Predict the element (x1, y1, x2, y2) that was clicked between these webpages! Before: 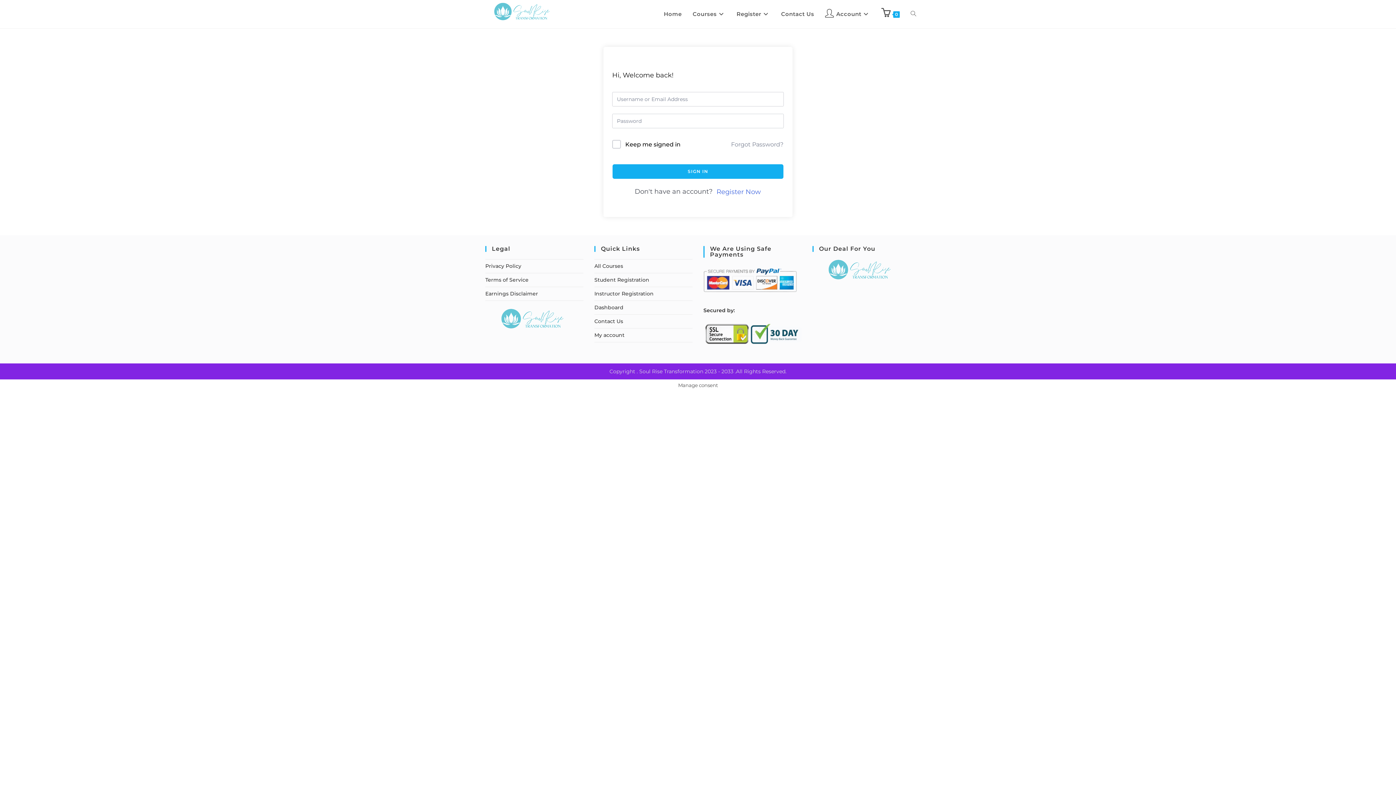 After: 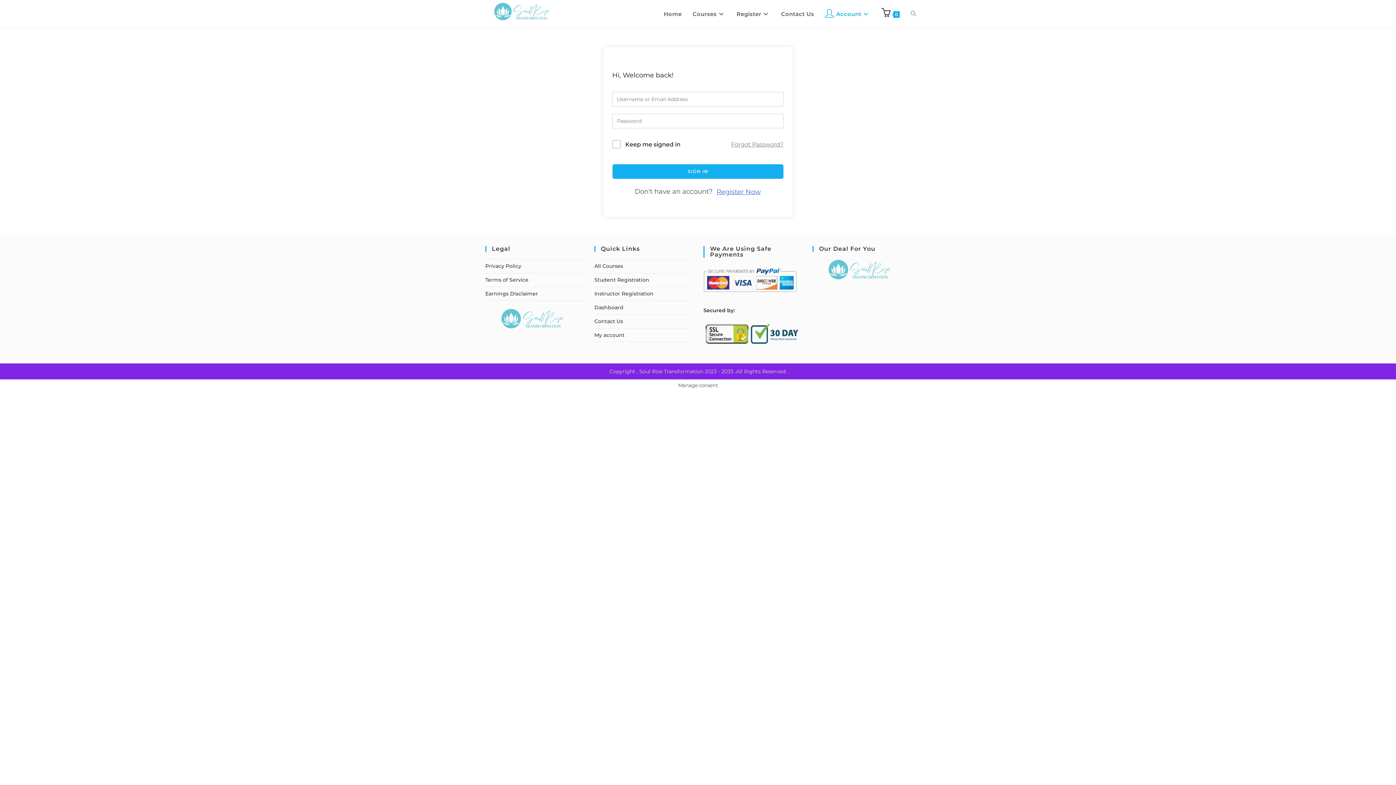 Action: label: Dashboard bbox: (594, 304, 623, 311)